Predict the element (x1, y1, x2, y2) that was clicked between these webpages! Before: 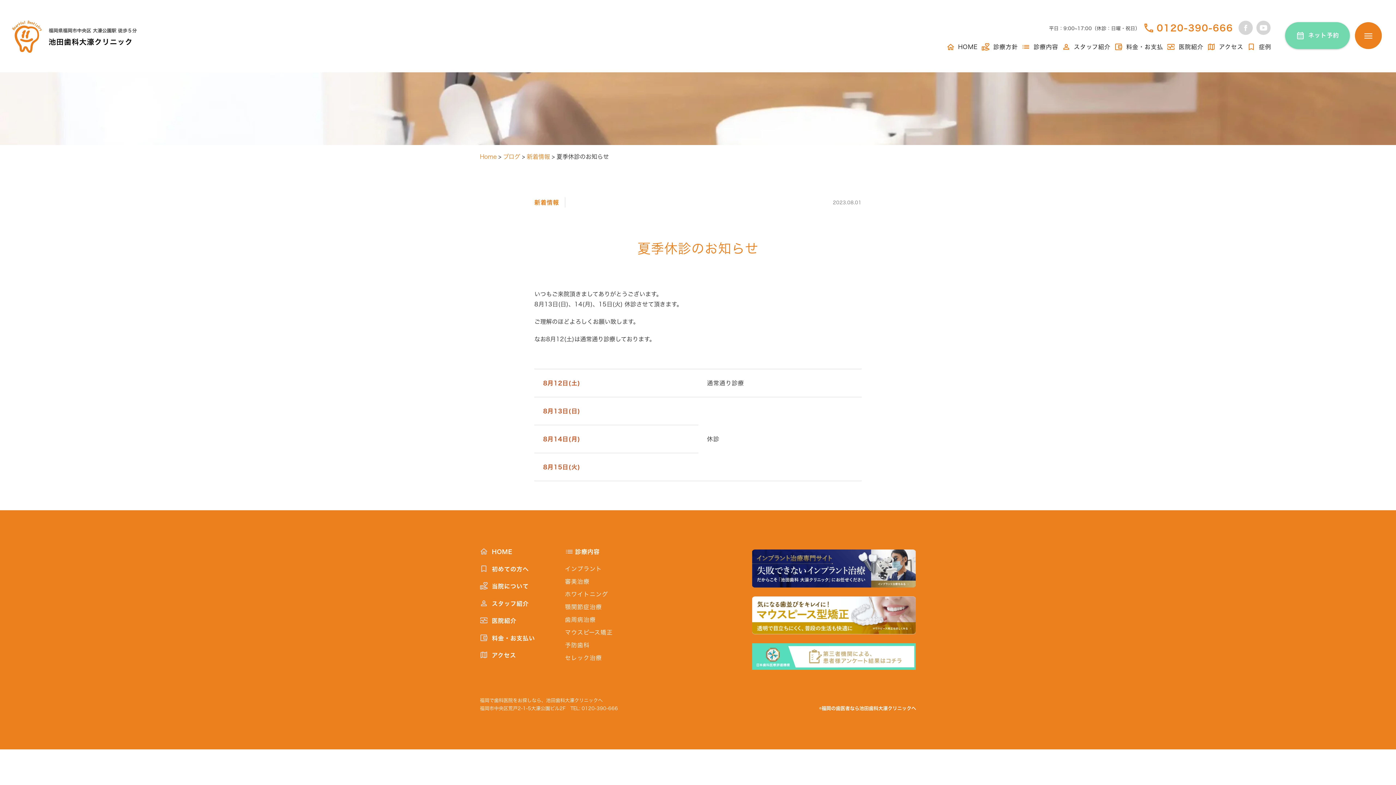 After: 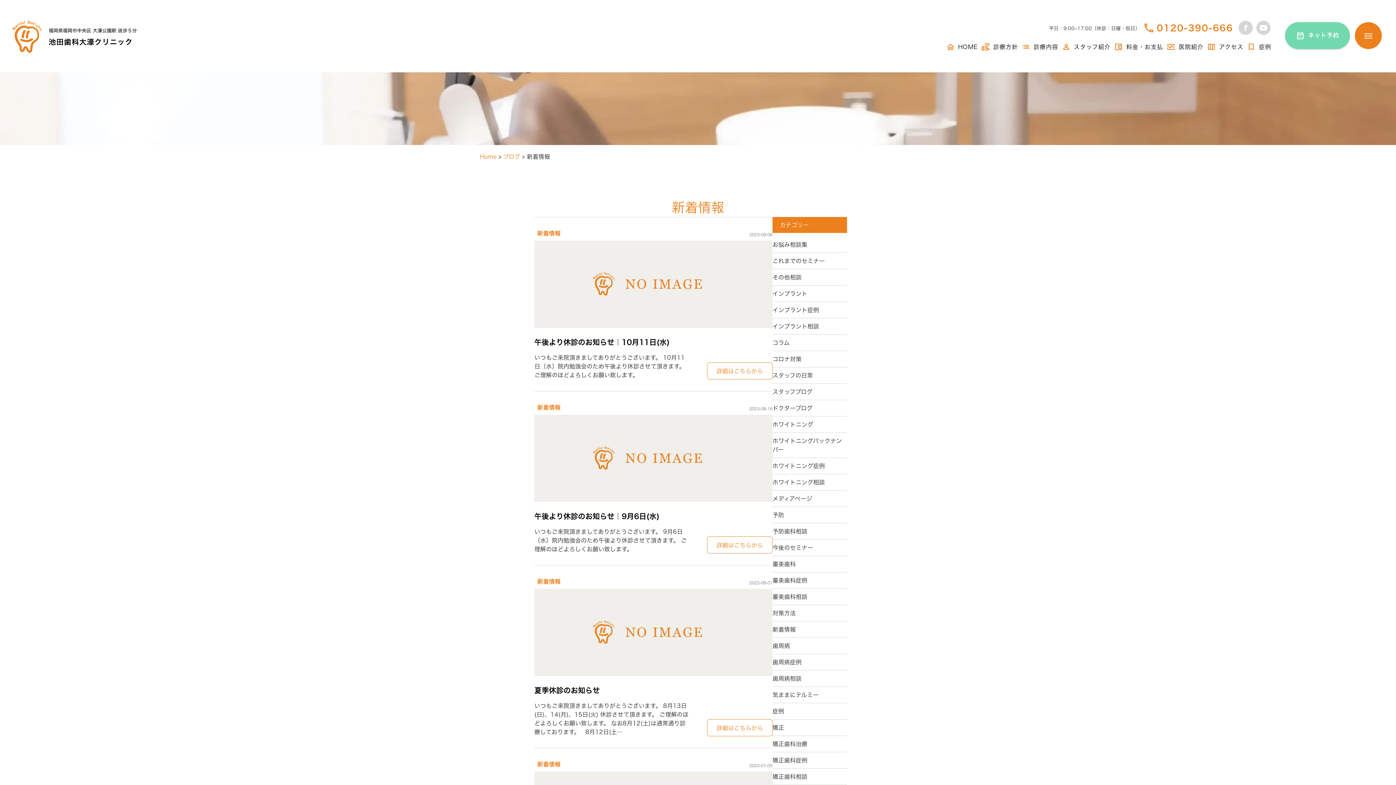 Action: bbox: (534, 199, 559, 205) label: 新着情報